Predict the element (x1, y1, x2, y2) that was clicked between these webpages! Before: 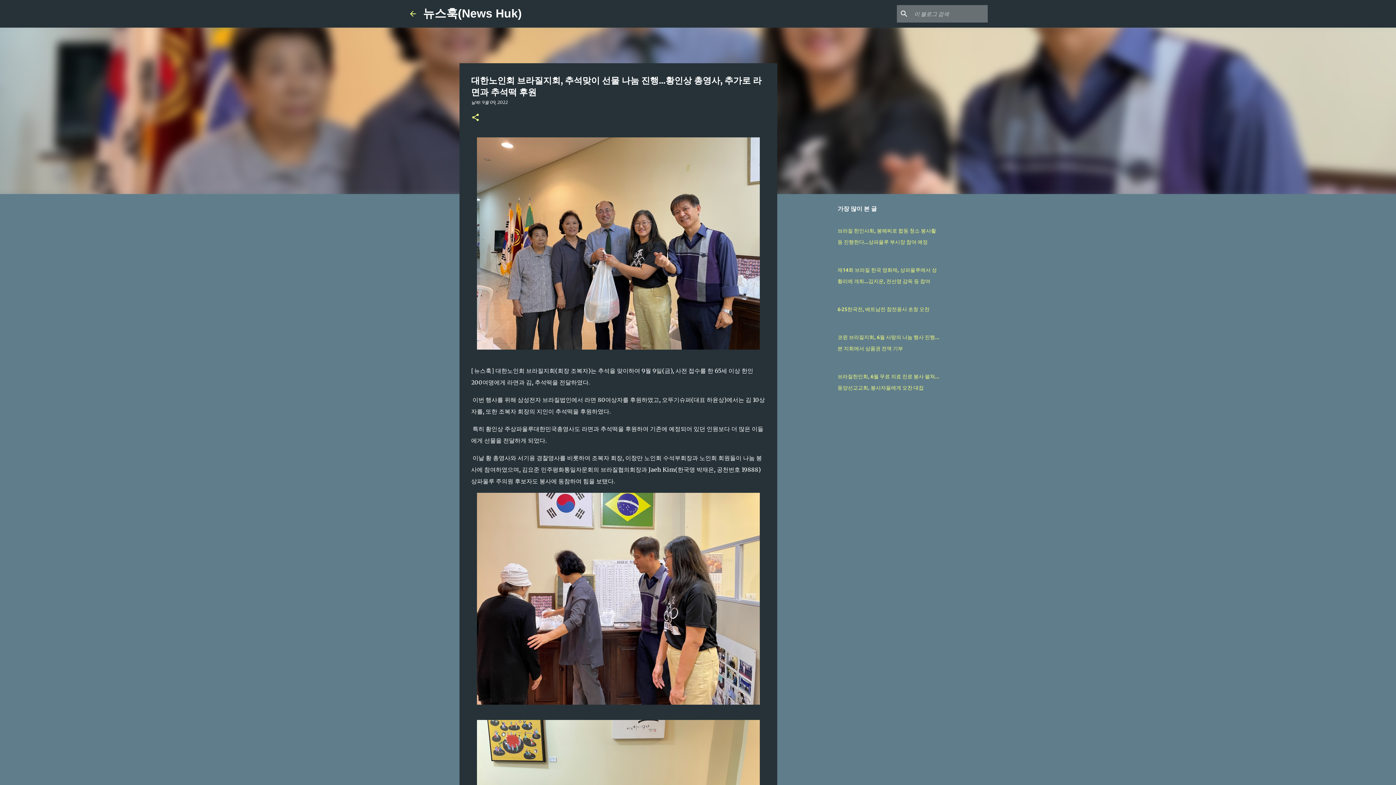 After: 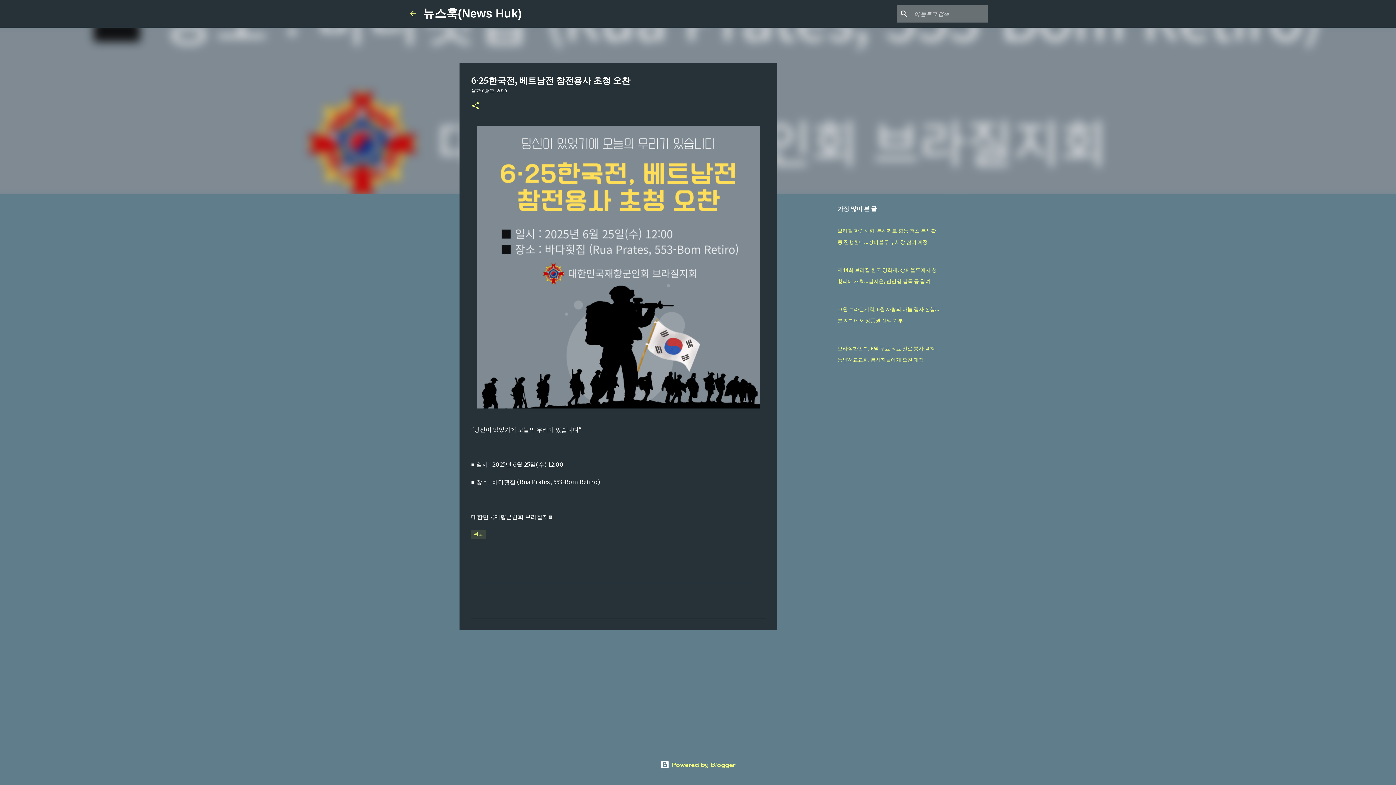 Action: label: 6·25한국전, 베트남전 참전용사 초청 오찬 bbox: (837, 306, 929, 312)